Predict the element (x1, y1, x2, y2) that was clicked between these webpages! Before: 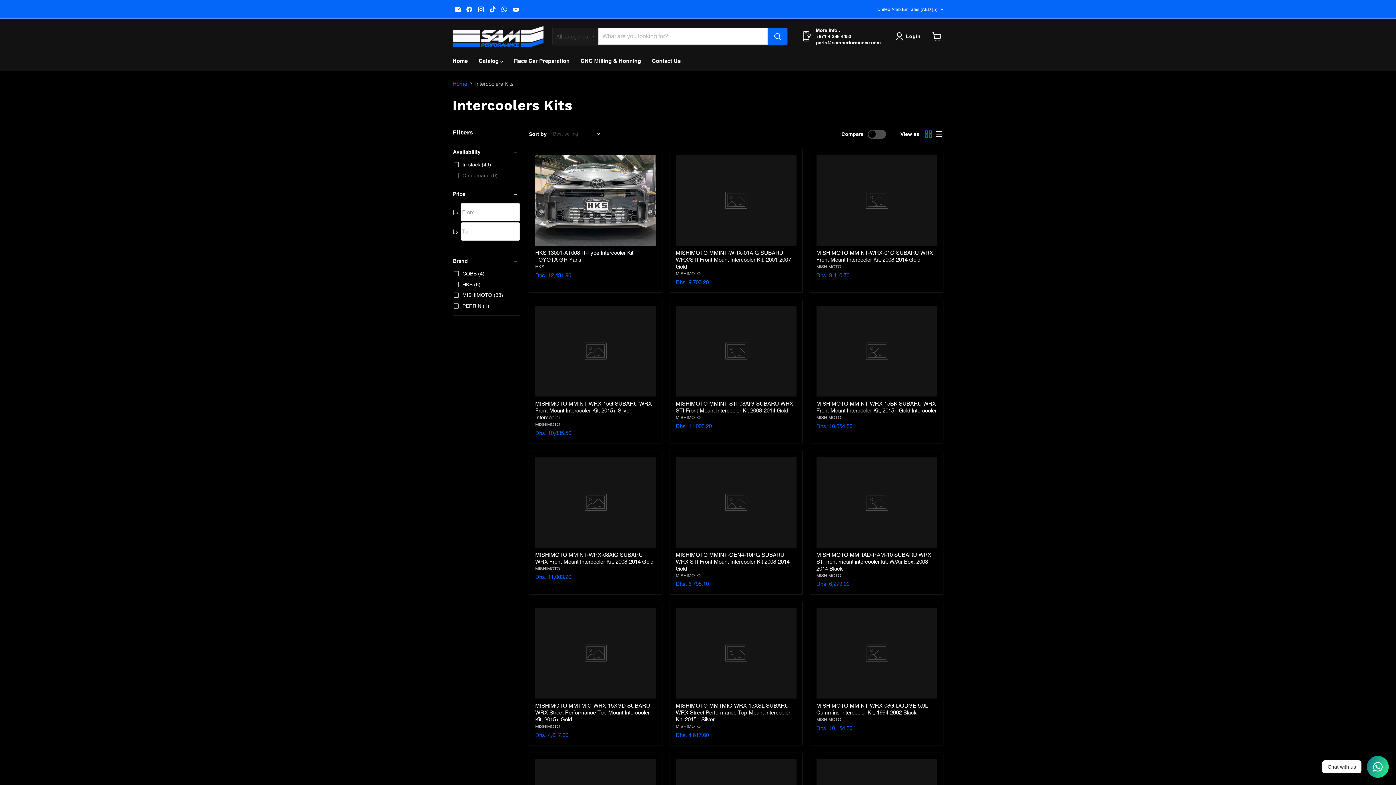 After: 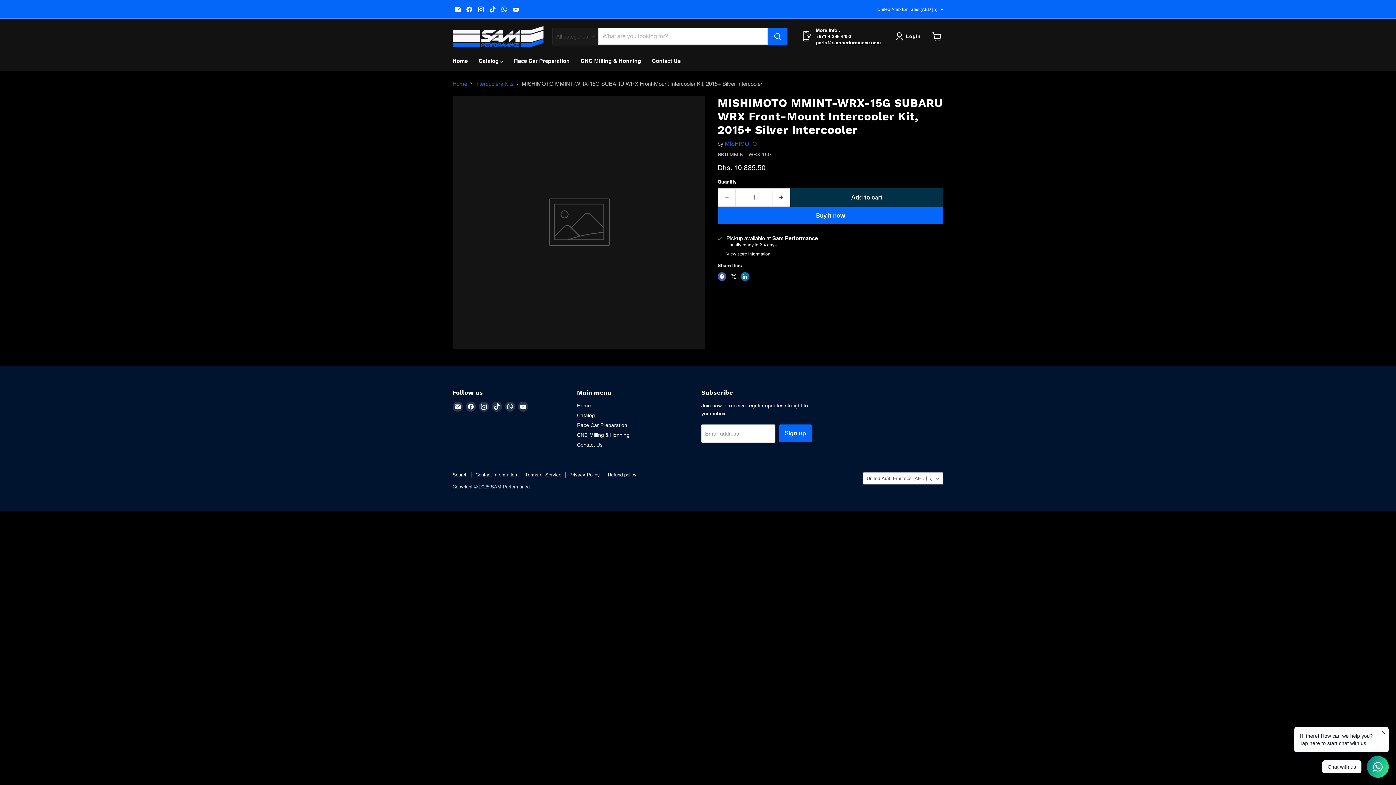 Action: bbox: (535, 400, 652, 420) label: MISHIMOTO MMINT-WRX-15G SUBARU WRX Front-Mount Intercooler Kit, 2015+ Silver Intercooler